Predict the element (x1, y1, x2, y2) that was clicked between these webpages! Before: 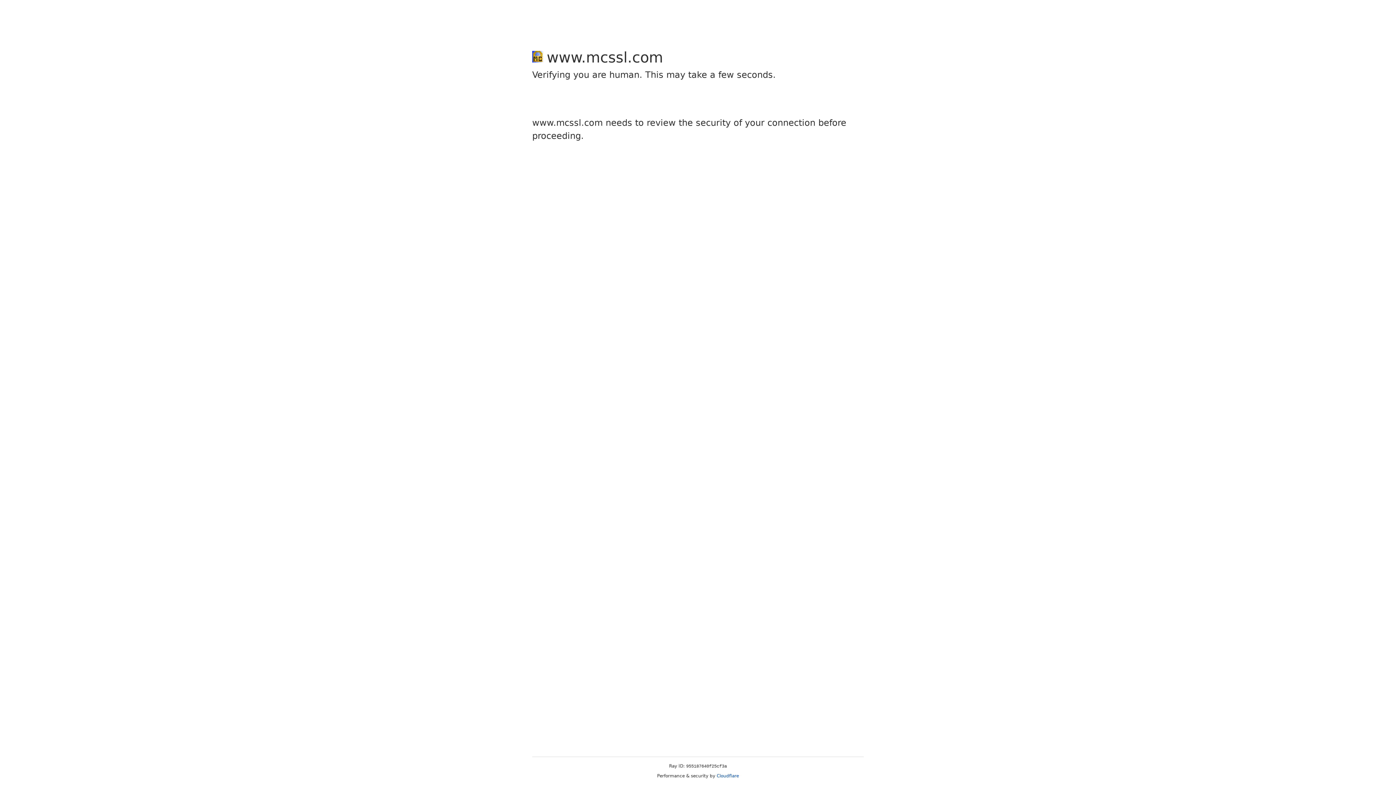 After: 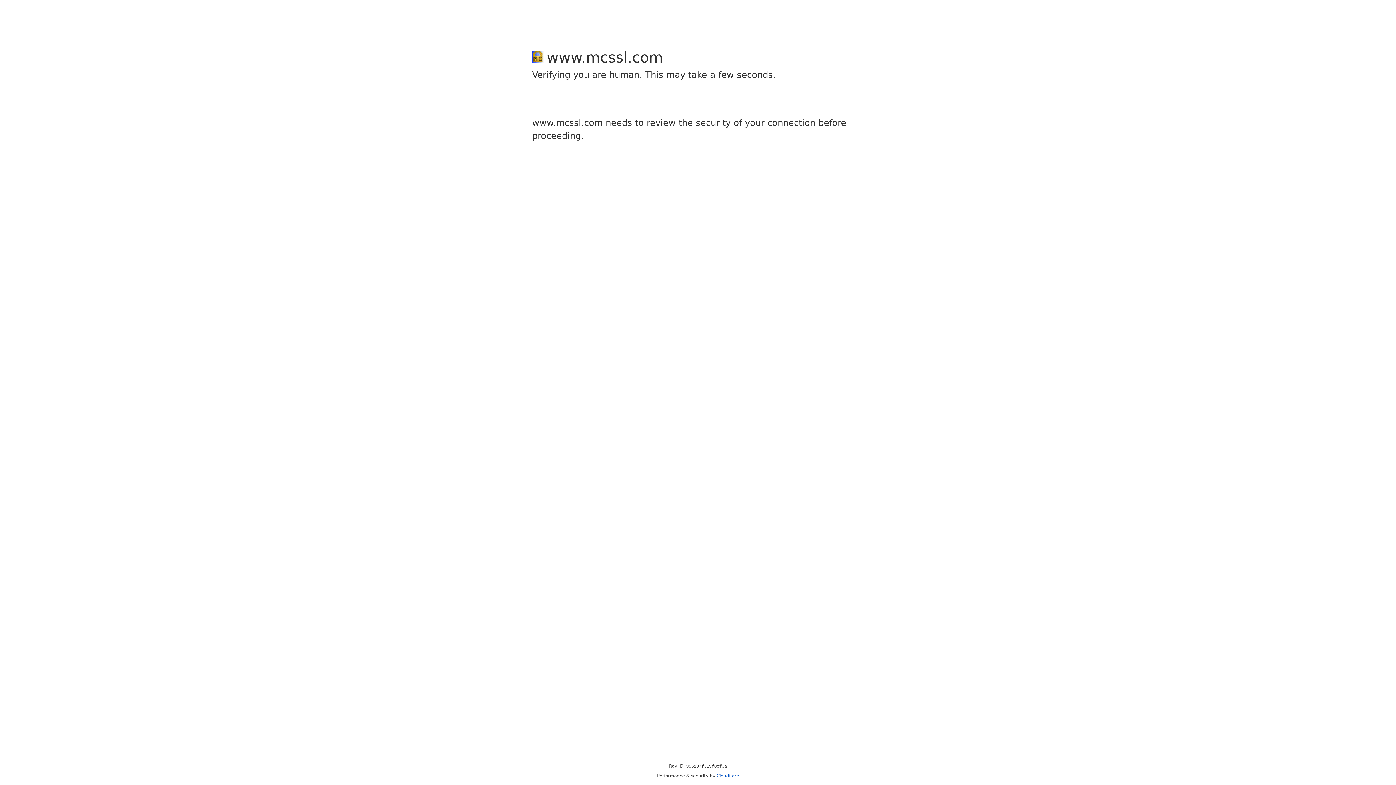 Action: label: Cloudflare bbox: (716, 773, 739, 778)